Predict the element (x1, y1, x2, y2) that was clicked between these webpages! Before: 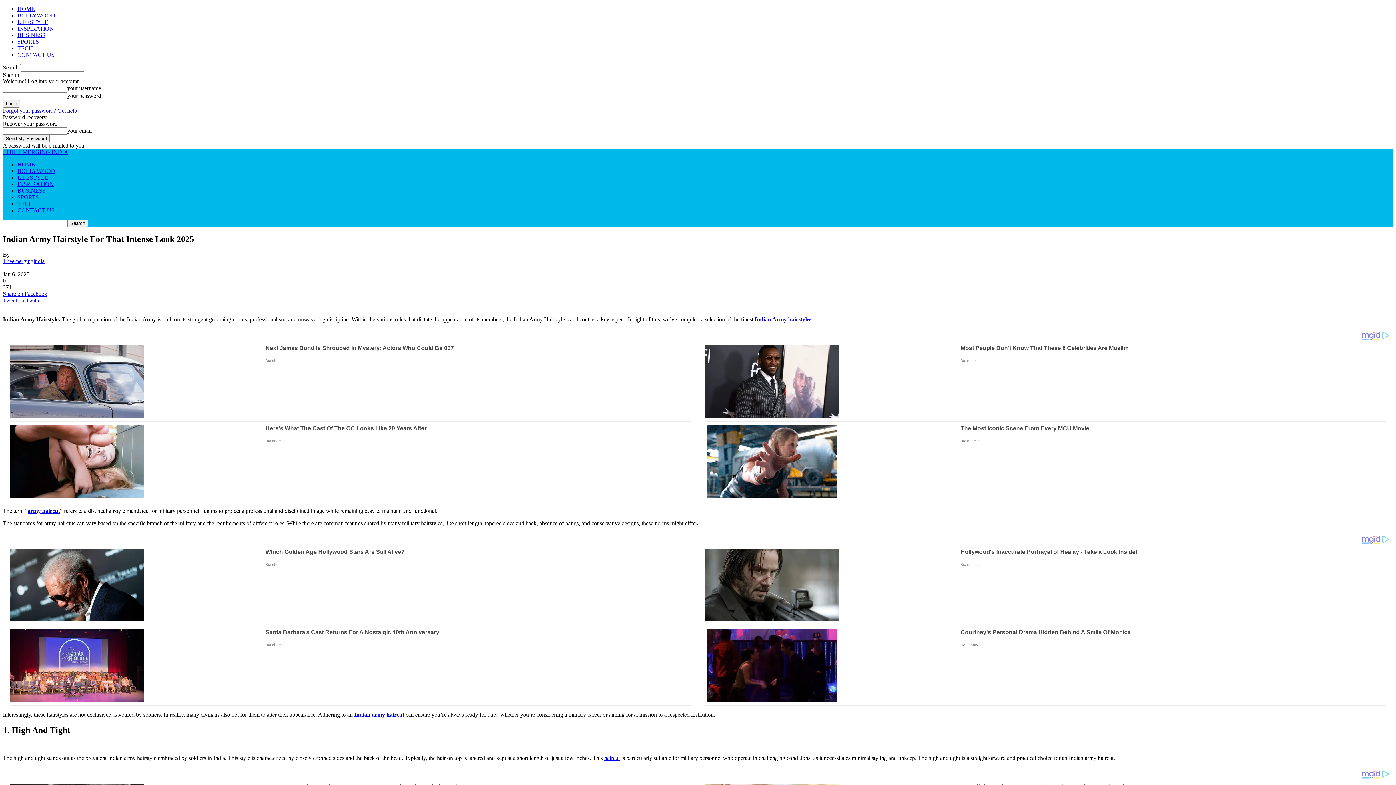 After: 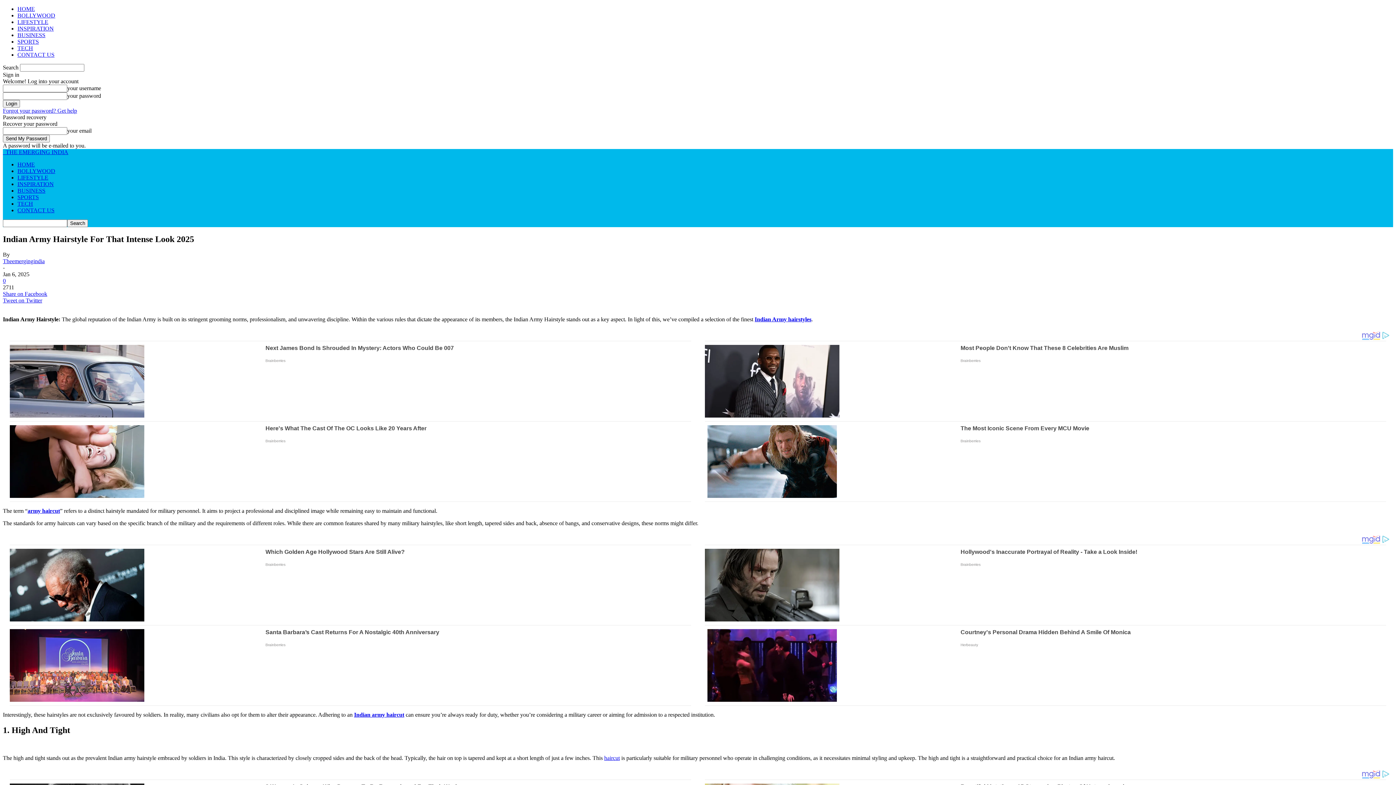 Action: bbox: (2, 107, 77, 113) label: Forgot your password? Get help